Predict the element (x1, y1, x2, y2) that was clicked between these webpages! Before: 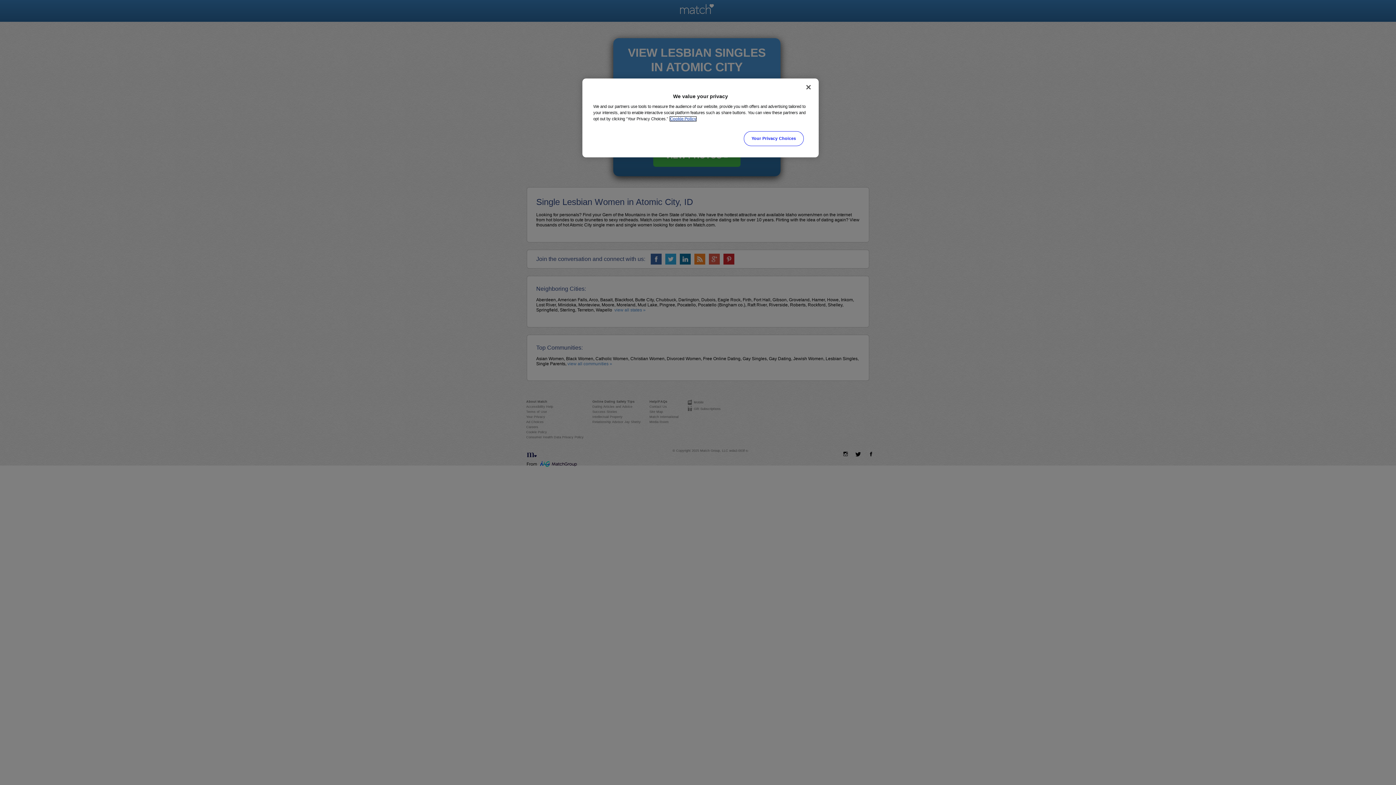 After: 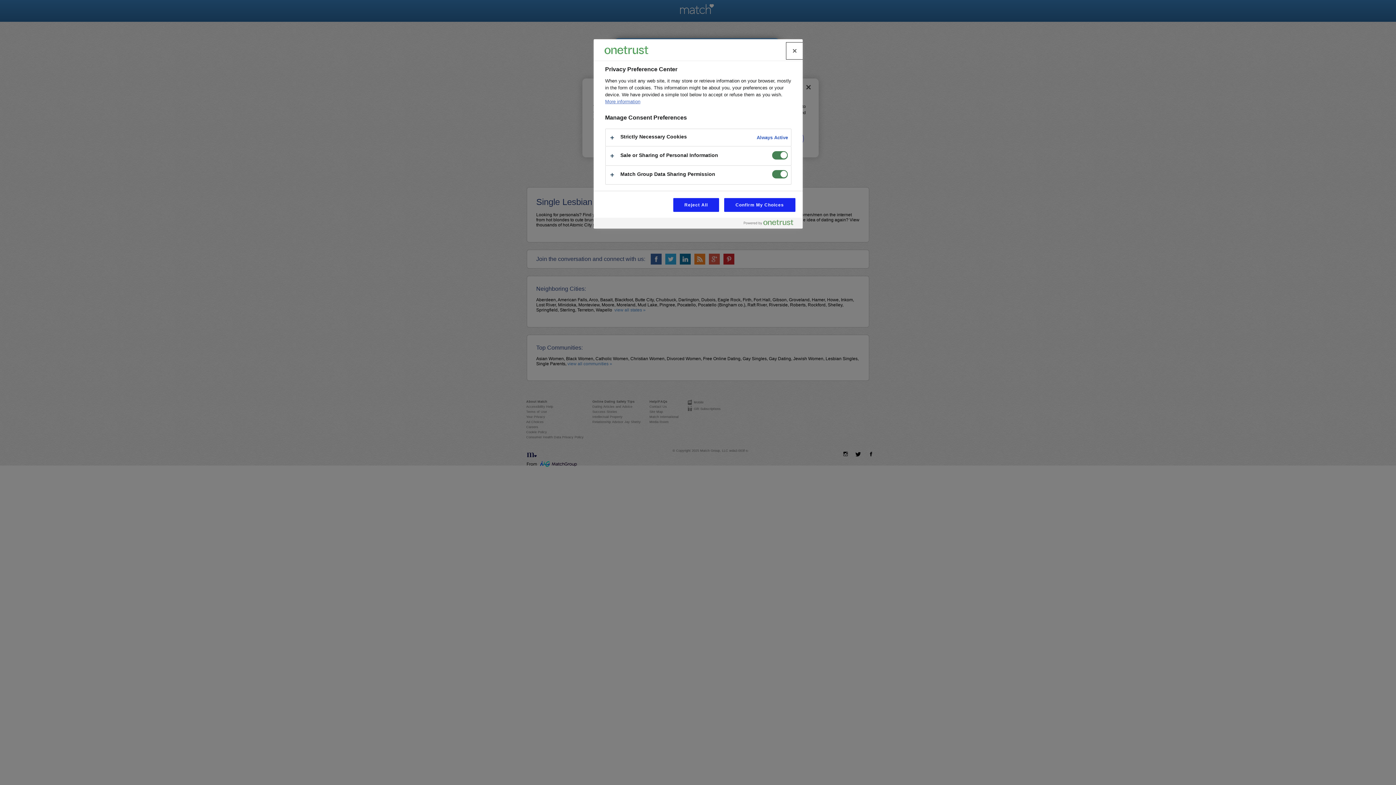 Action: label: Your Privacy Choices bbox: (744, 131, 803, 146)